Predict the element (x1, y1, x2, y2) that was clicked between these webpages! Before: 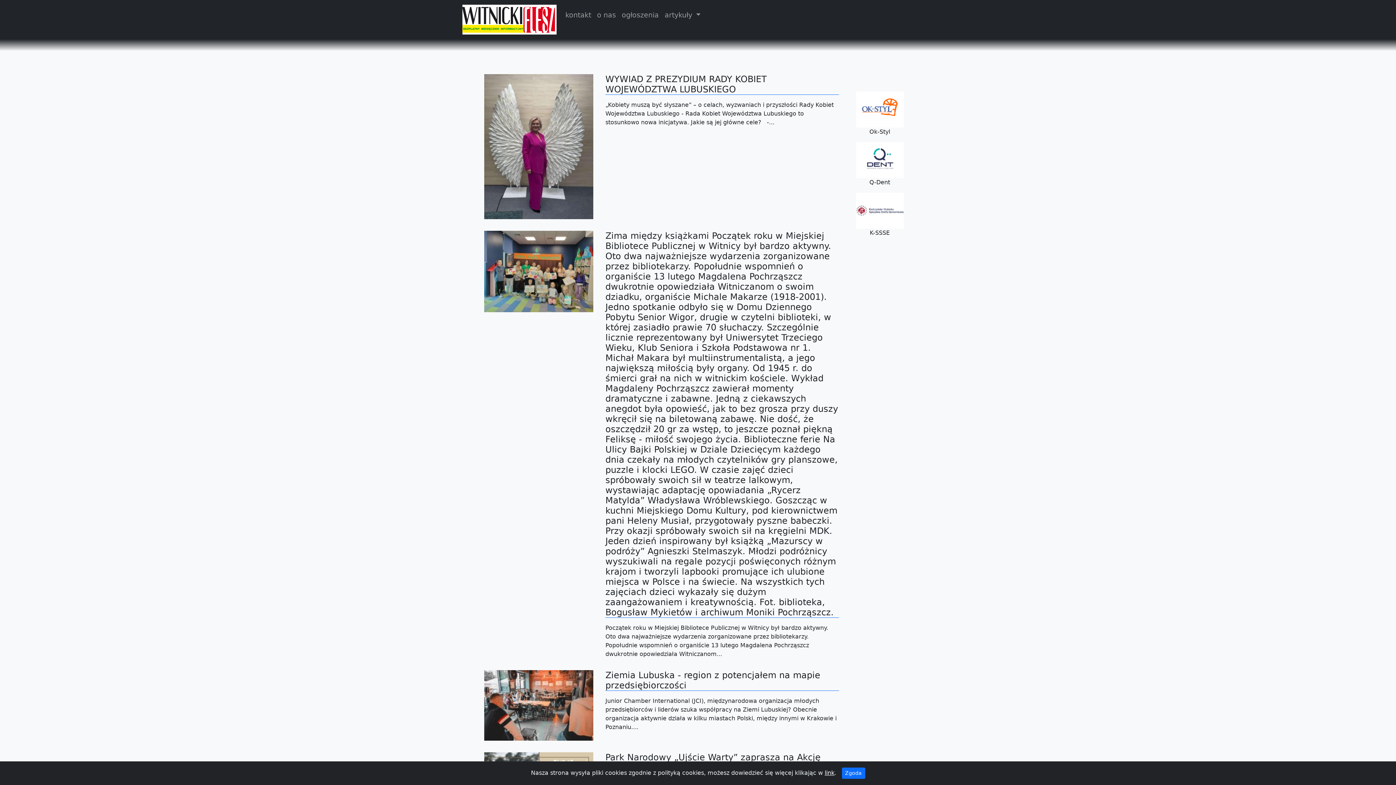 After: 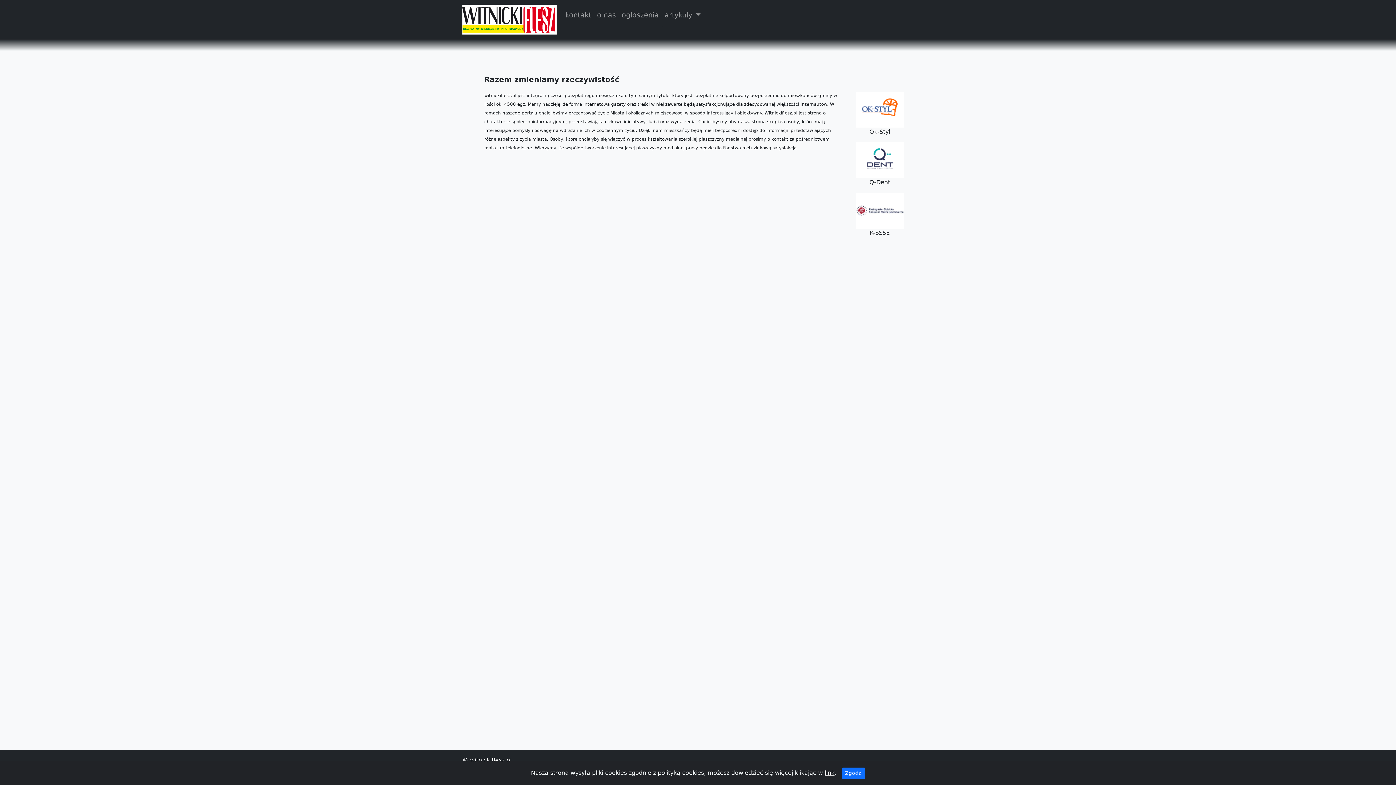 Action: bbox: (594, 7, 618, 23) label: o nas